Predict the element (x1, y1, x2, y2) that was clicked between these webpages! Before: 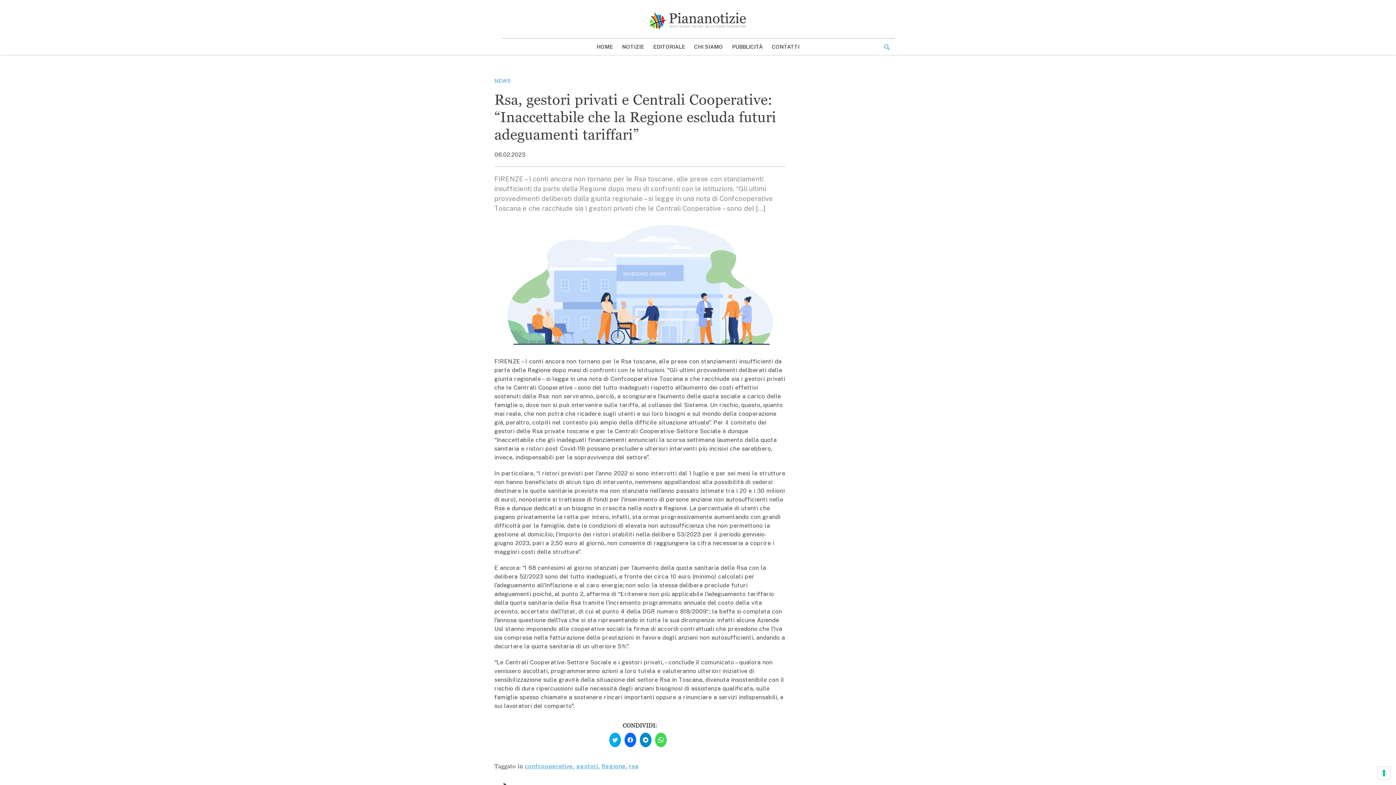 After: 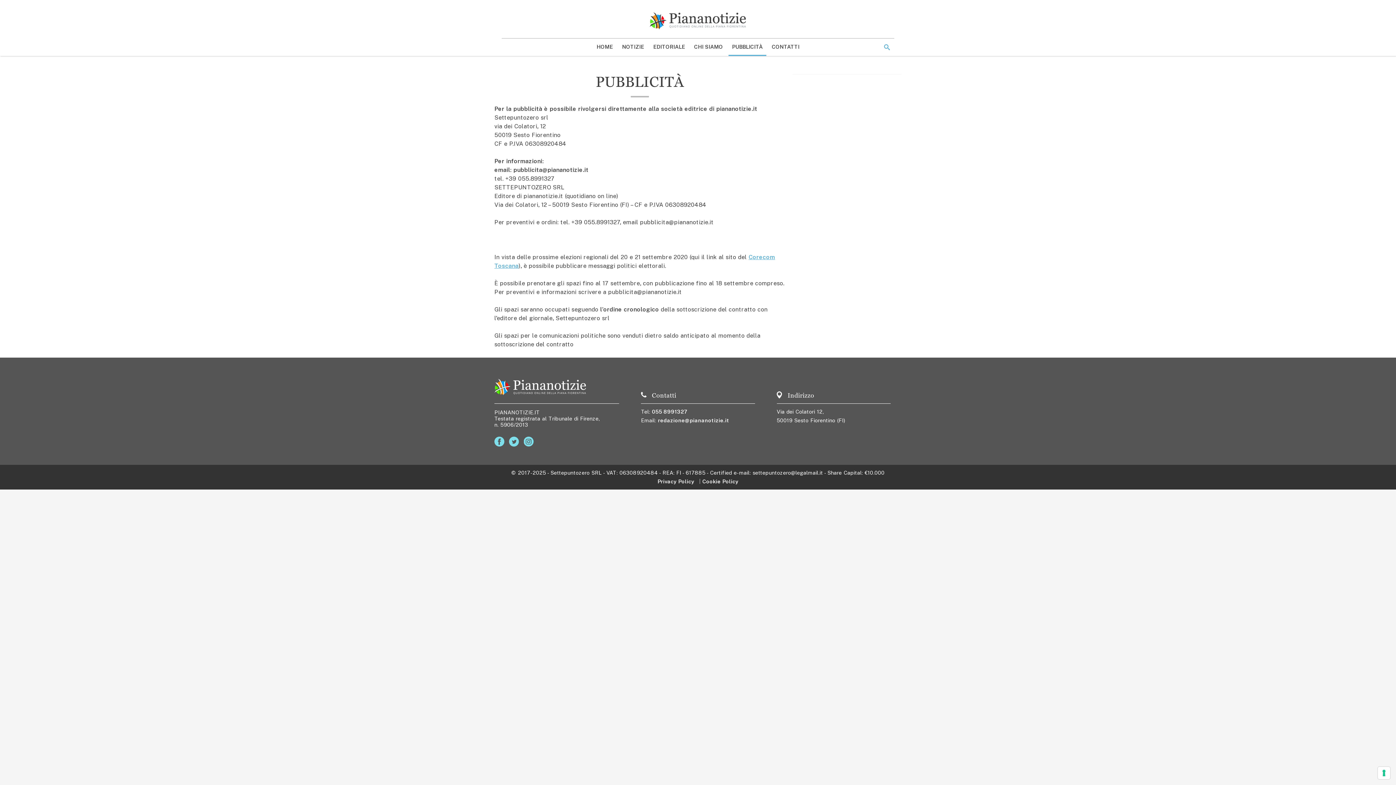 Action: bbox: (728, 38, 766, 54) label: PUBBLICITÀ